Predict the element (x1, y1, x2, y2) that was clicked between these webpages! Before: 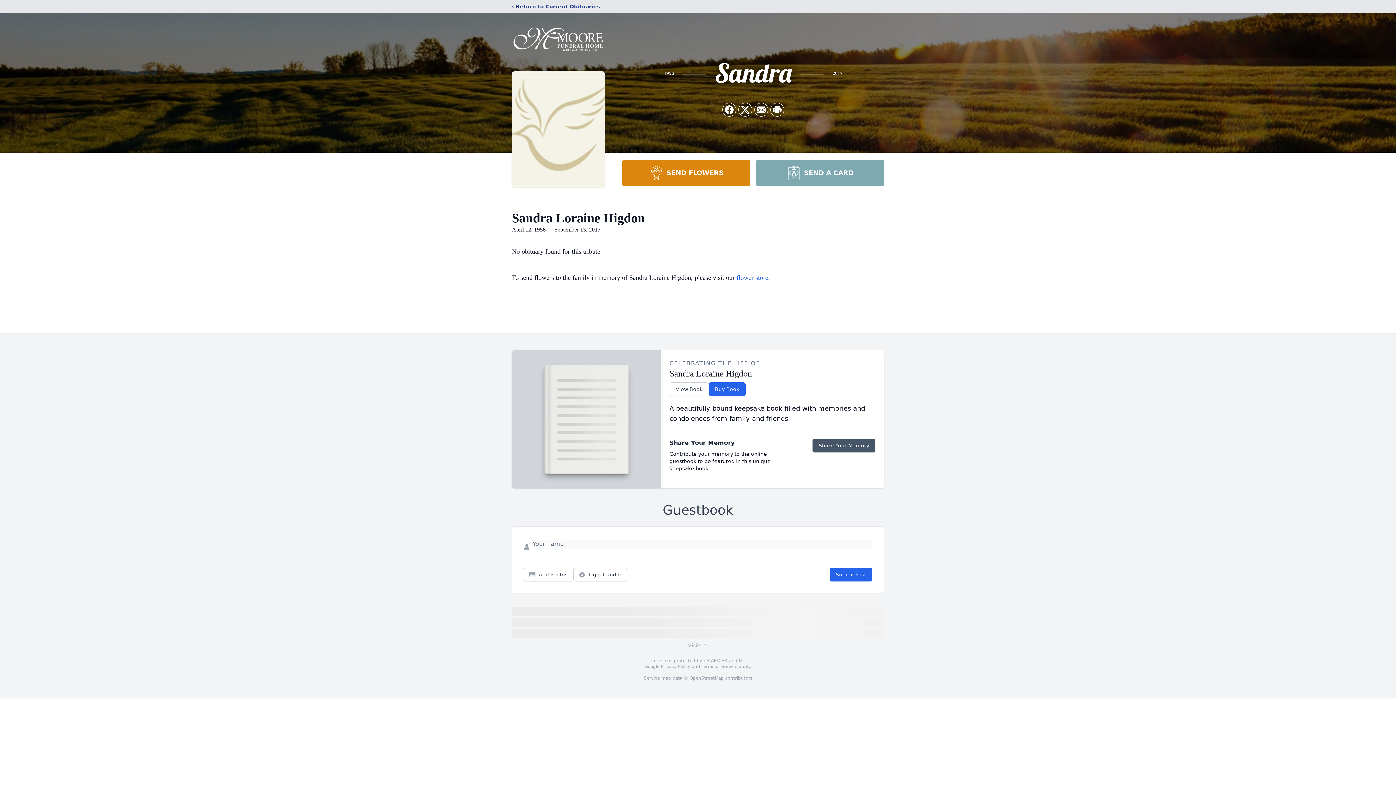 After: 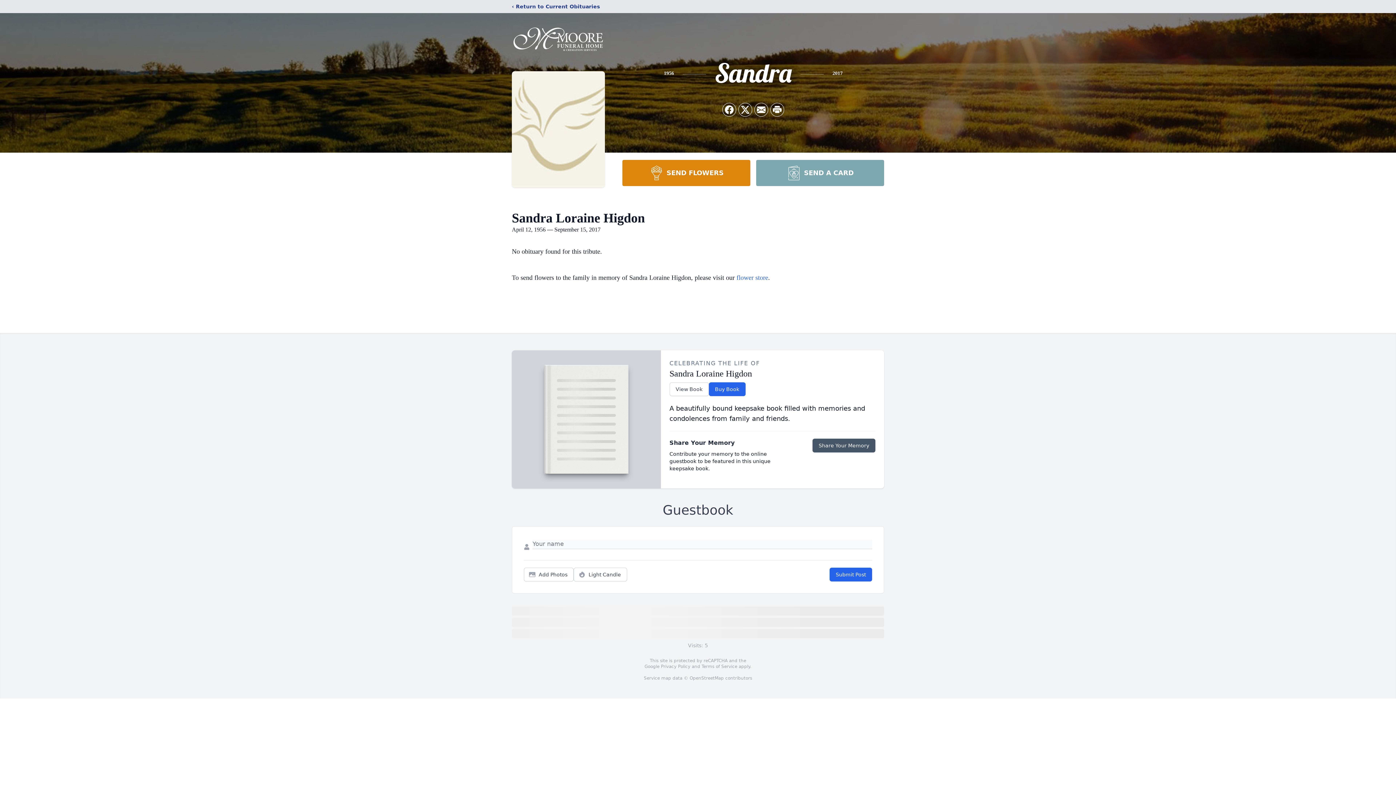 Action: label: SEND A CARD bbox: (756, 160, 884, 186)